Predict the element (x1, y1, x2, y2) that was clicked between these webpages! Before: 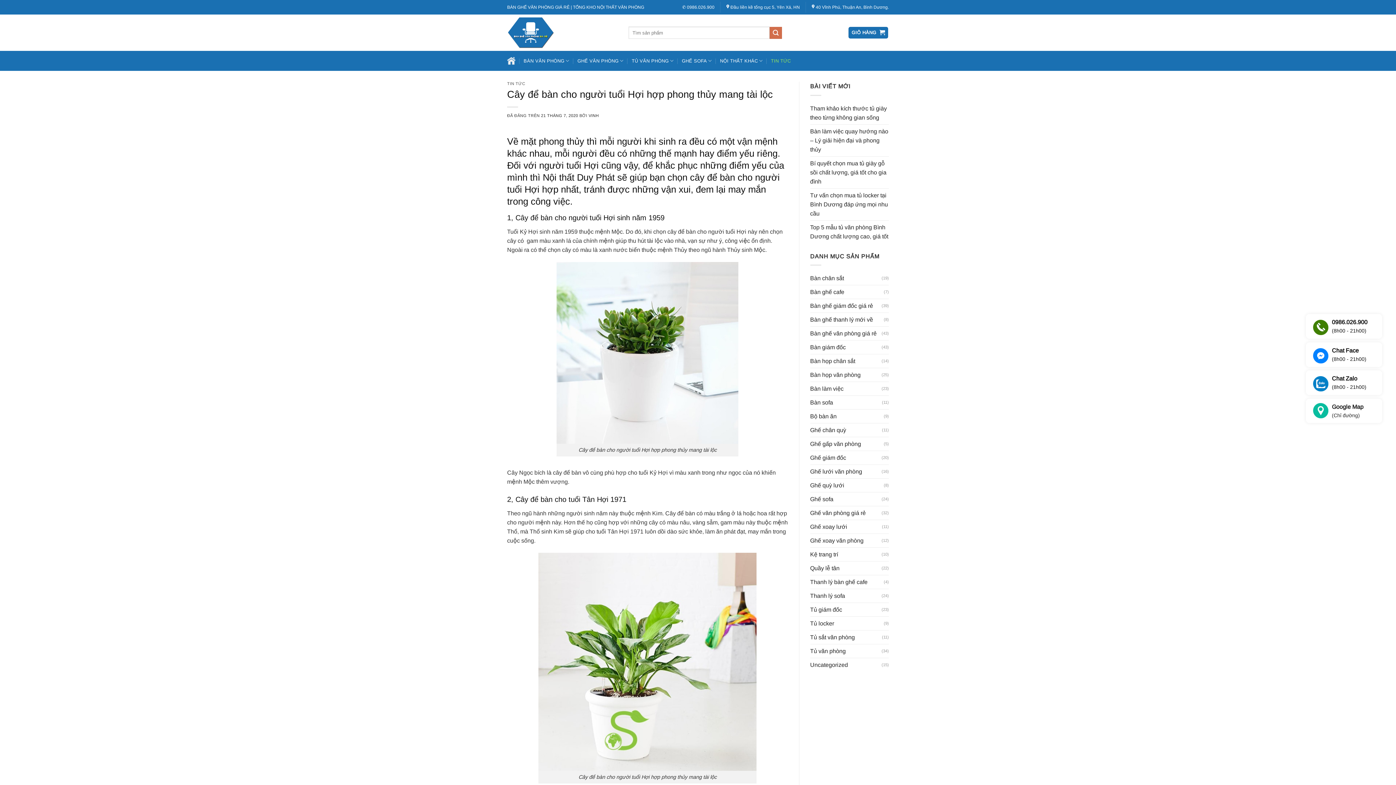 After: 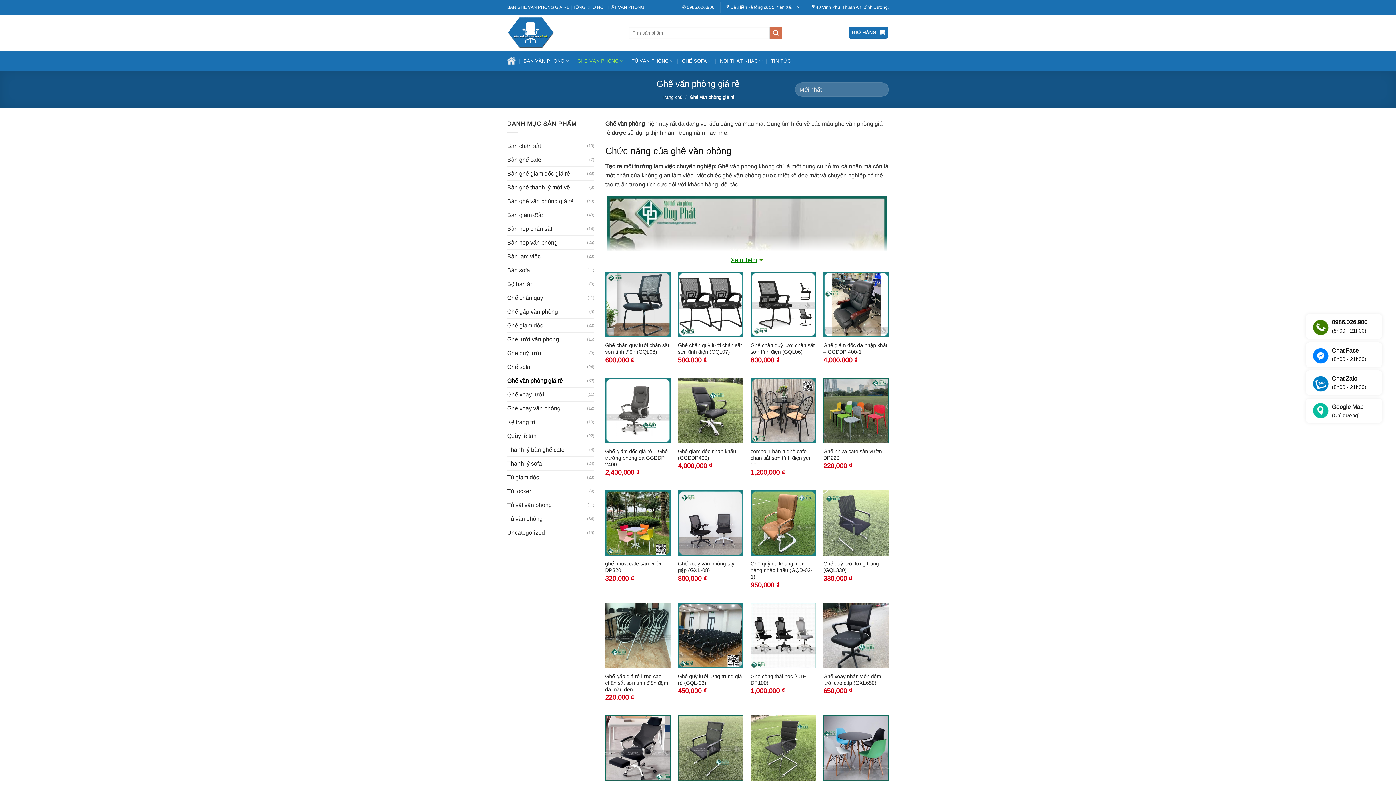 Action: bbox: (810, 506, 881, 520) label: Ghế văn phòng giá rẻ